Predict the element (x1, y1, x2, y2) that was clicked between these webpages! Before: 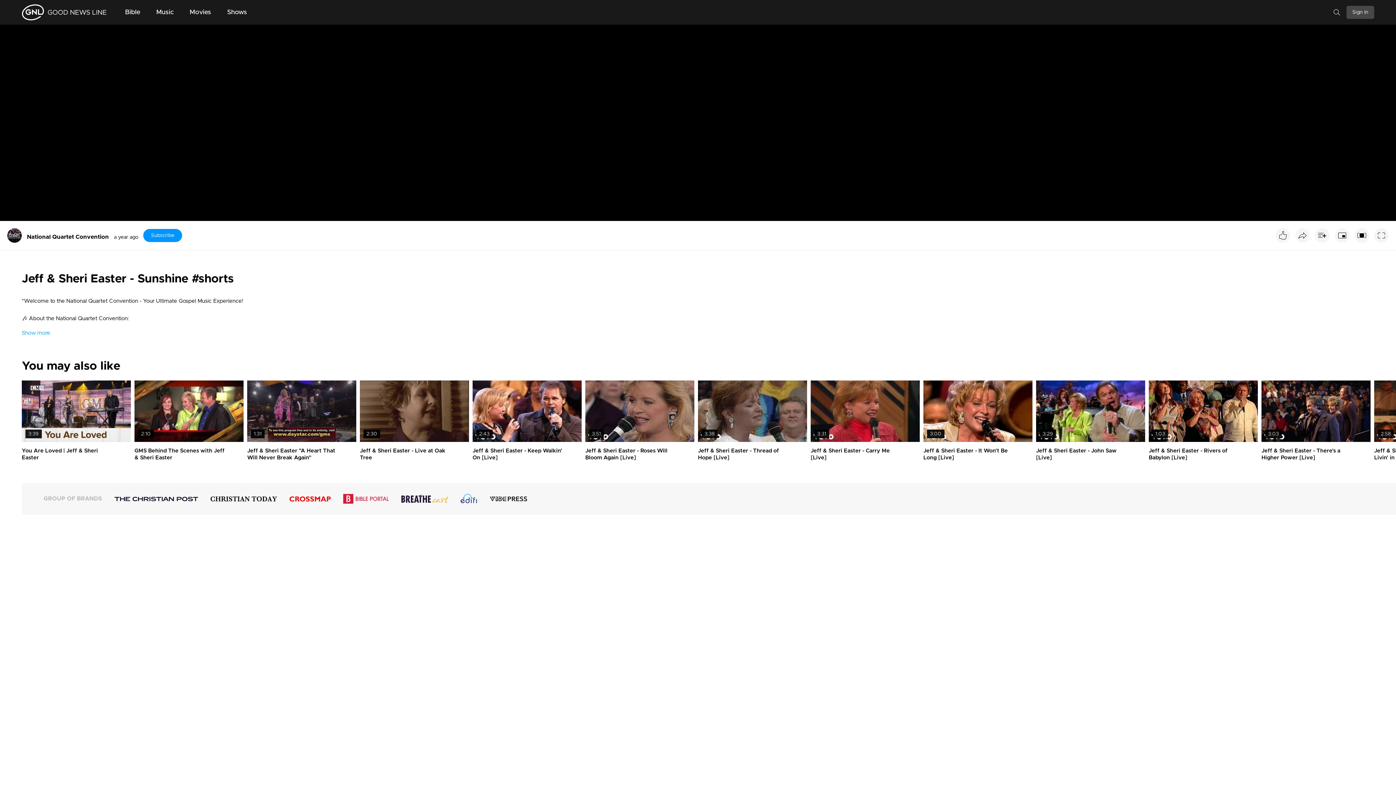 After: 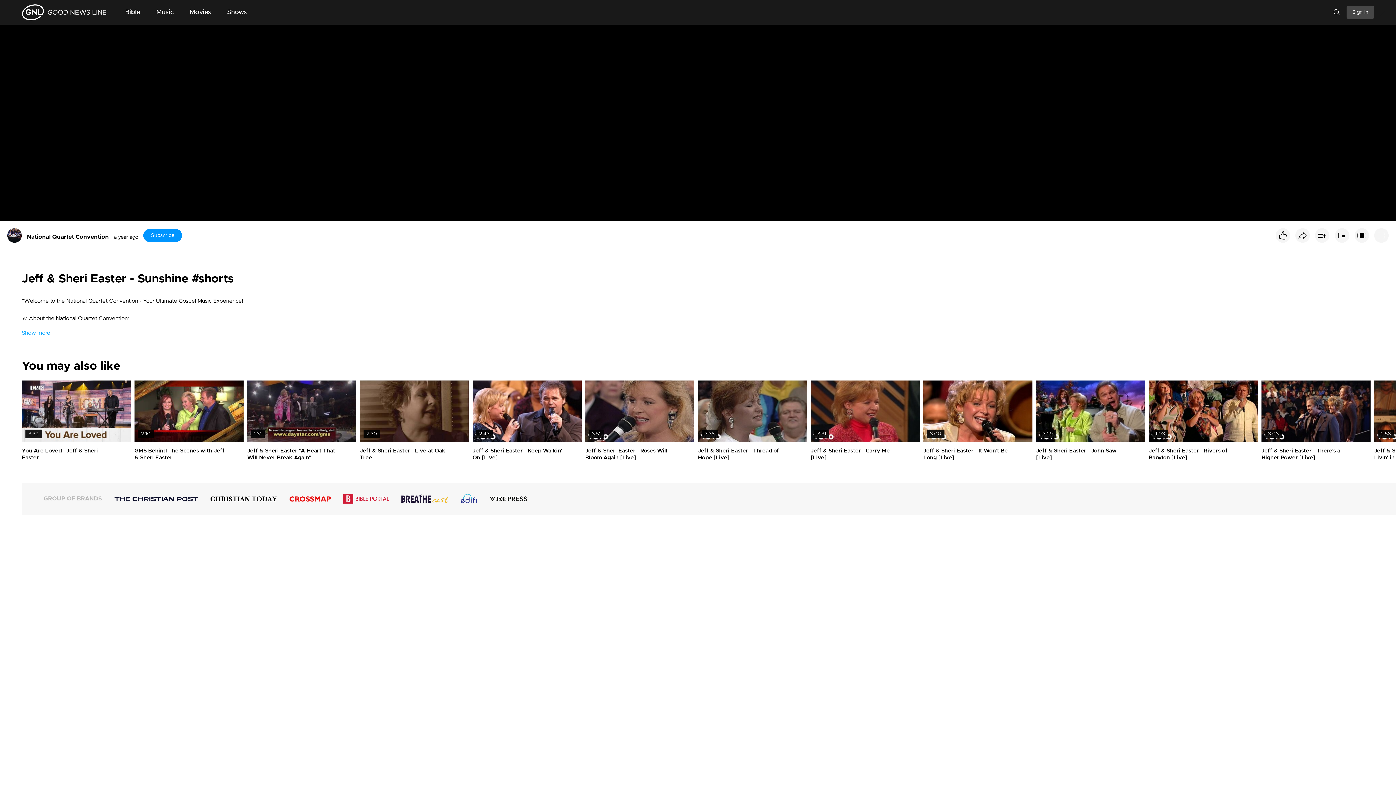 Action: bbox: (337, 483, 394, 514)